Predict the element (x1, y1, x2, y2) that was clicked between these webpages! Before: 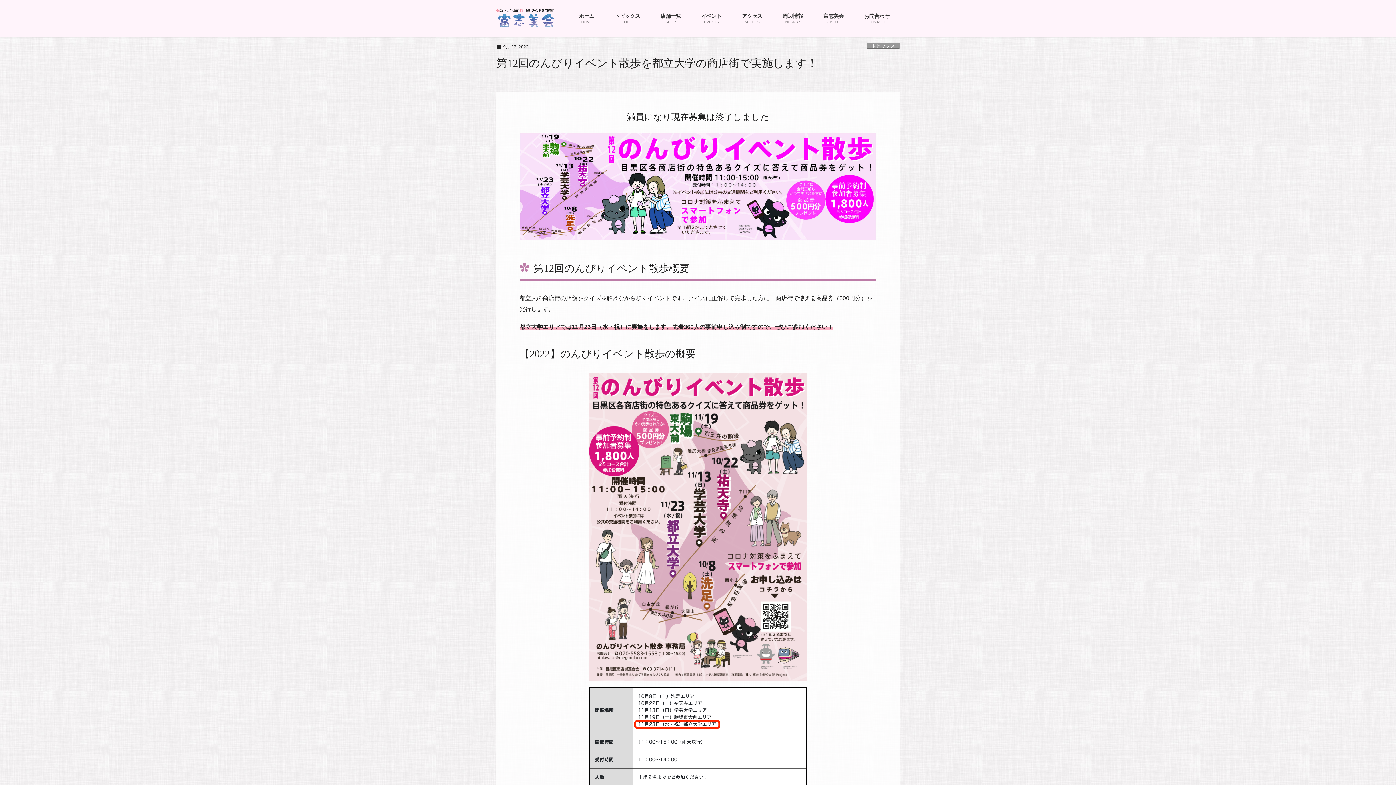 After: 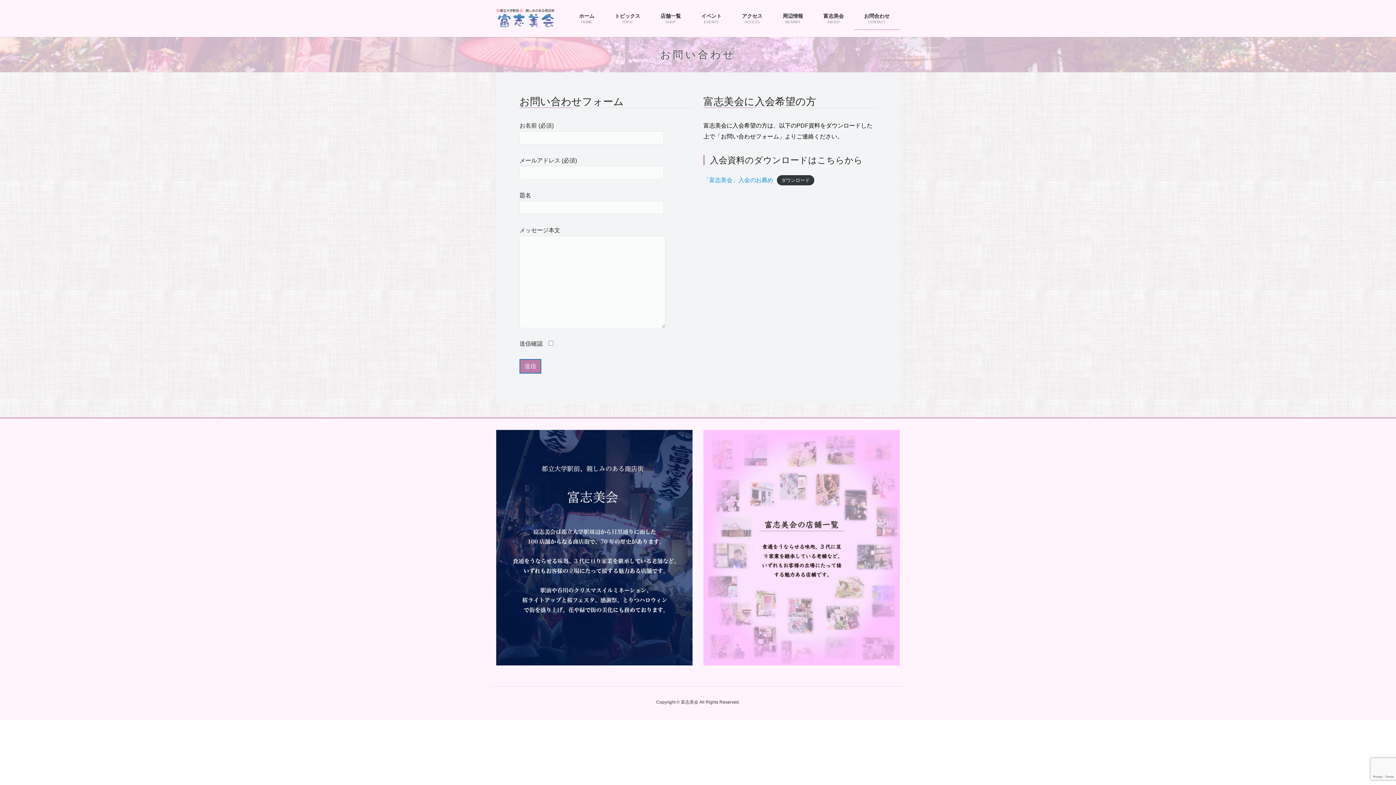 Action: label: お問合わせ
CONTACT bbox: (854, 7, 900, 29)